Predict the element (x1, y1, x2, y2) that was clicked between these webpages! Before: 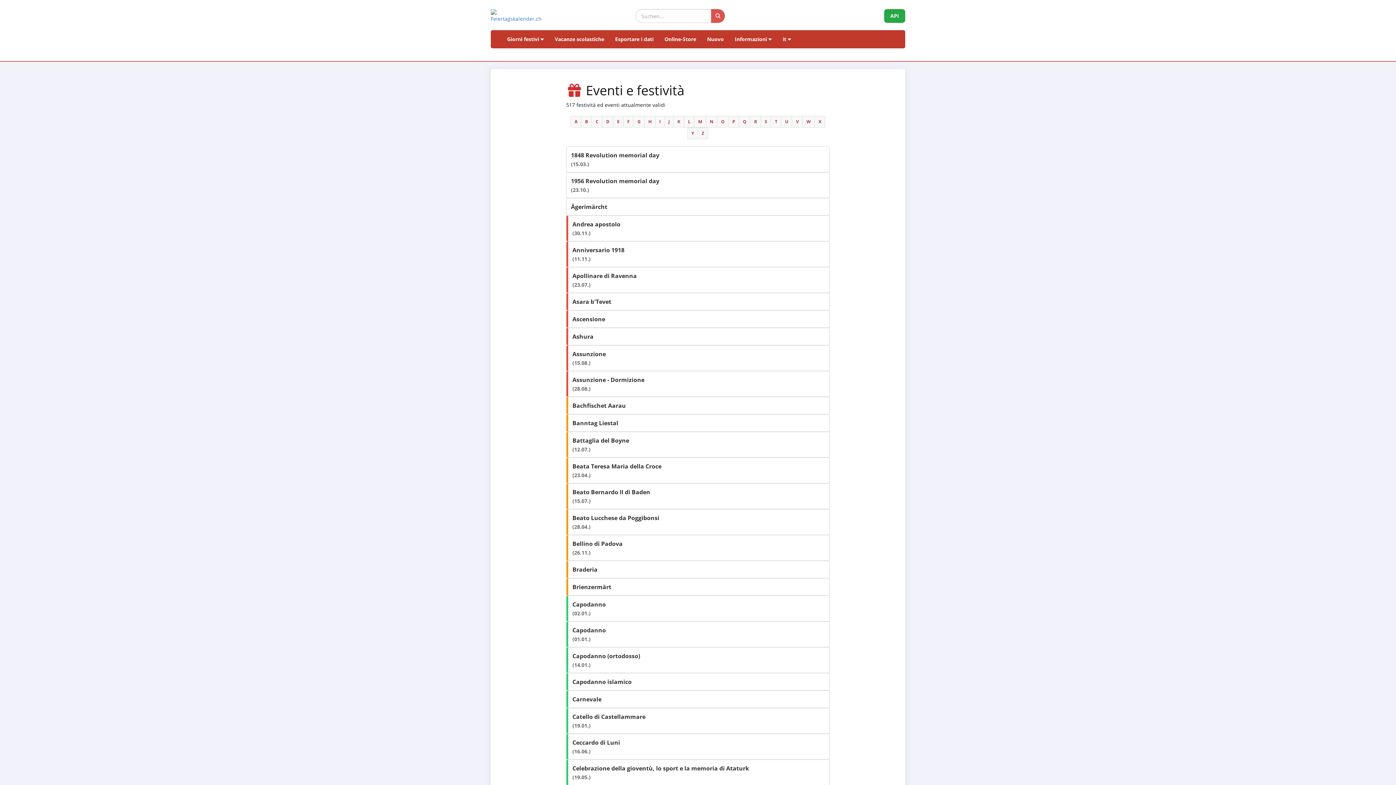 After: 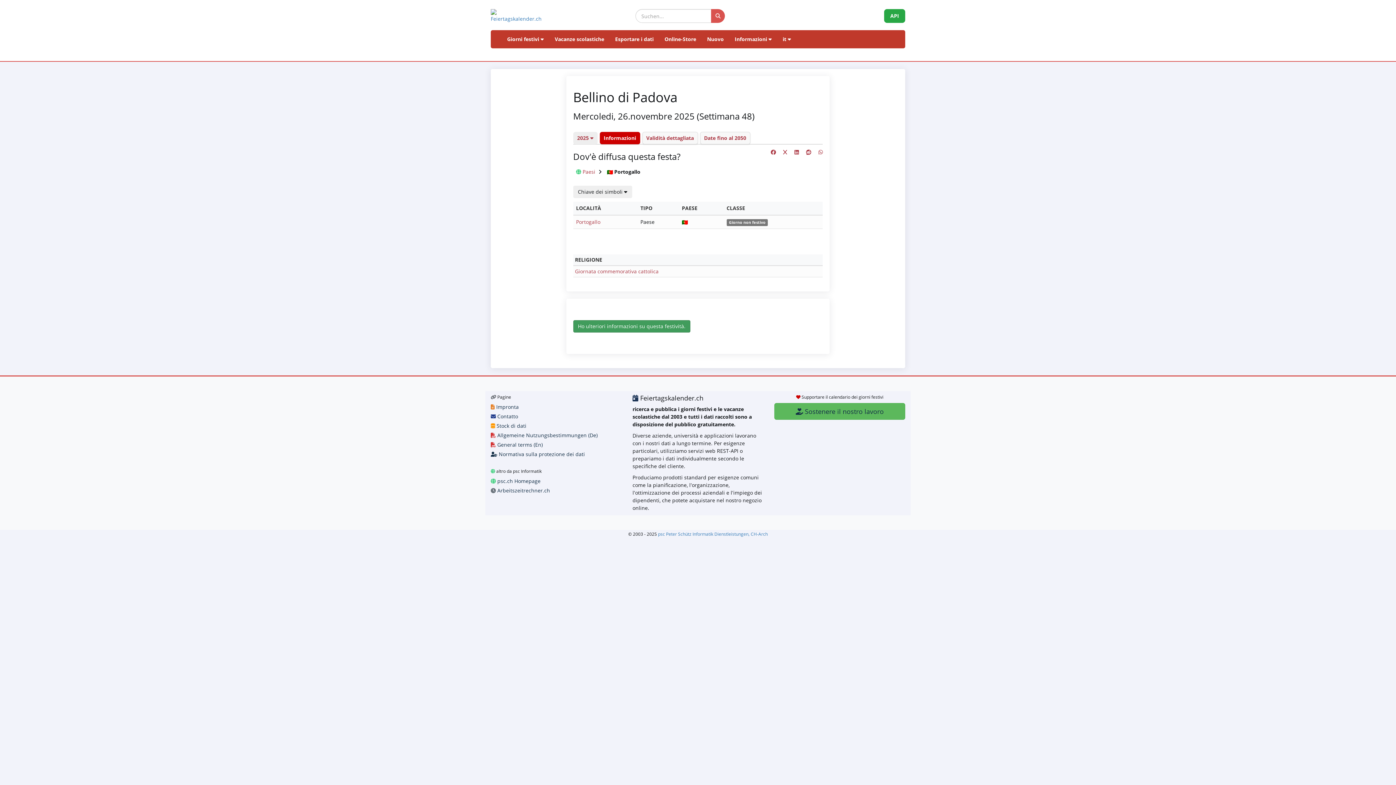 Action: label: Bellino di Padova
(26.11.) bbox: (566, 535, 829, 561)